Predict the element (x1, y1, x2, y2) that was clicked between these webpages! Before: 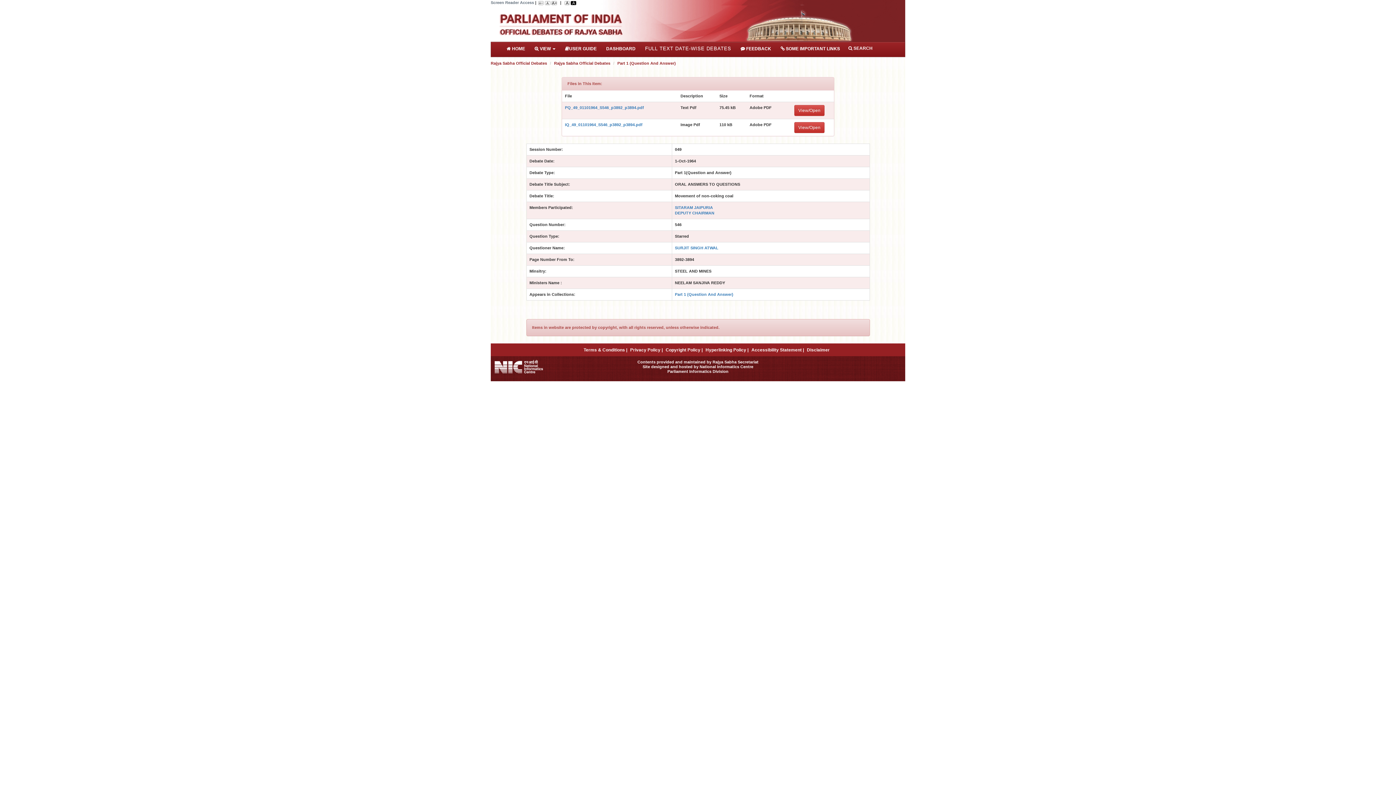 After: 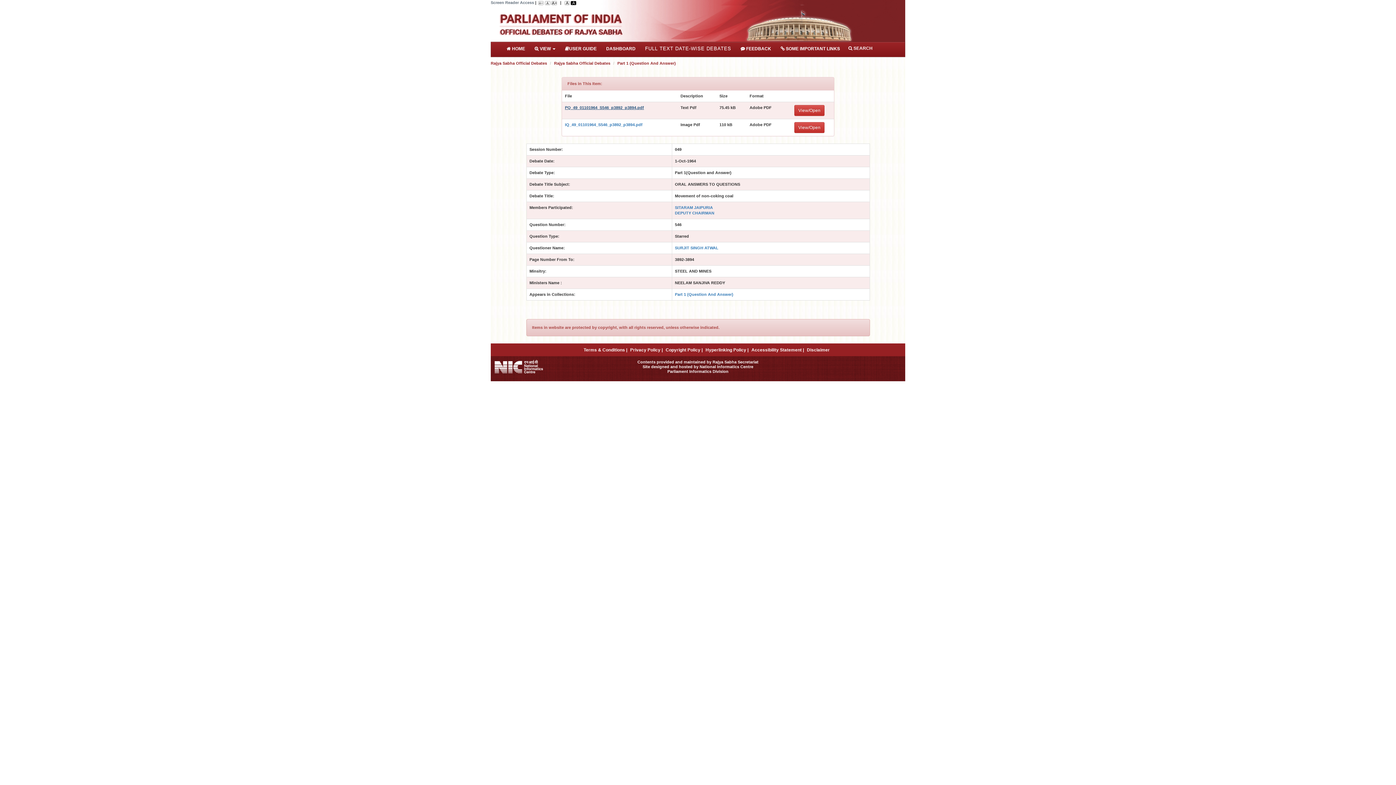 Action: label: PQ_49_01101964_S546_p3892_p3894.pdf bbox: (565, 105, 644, 109)